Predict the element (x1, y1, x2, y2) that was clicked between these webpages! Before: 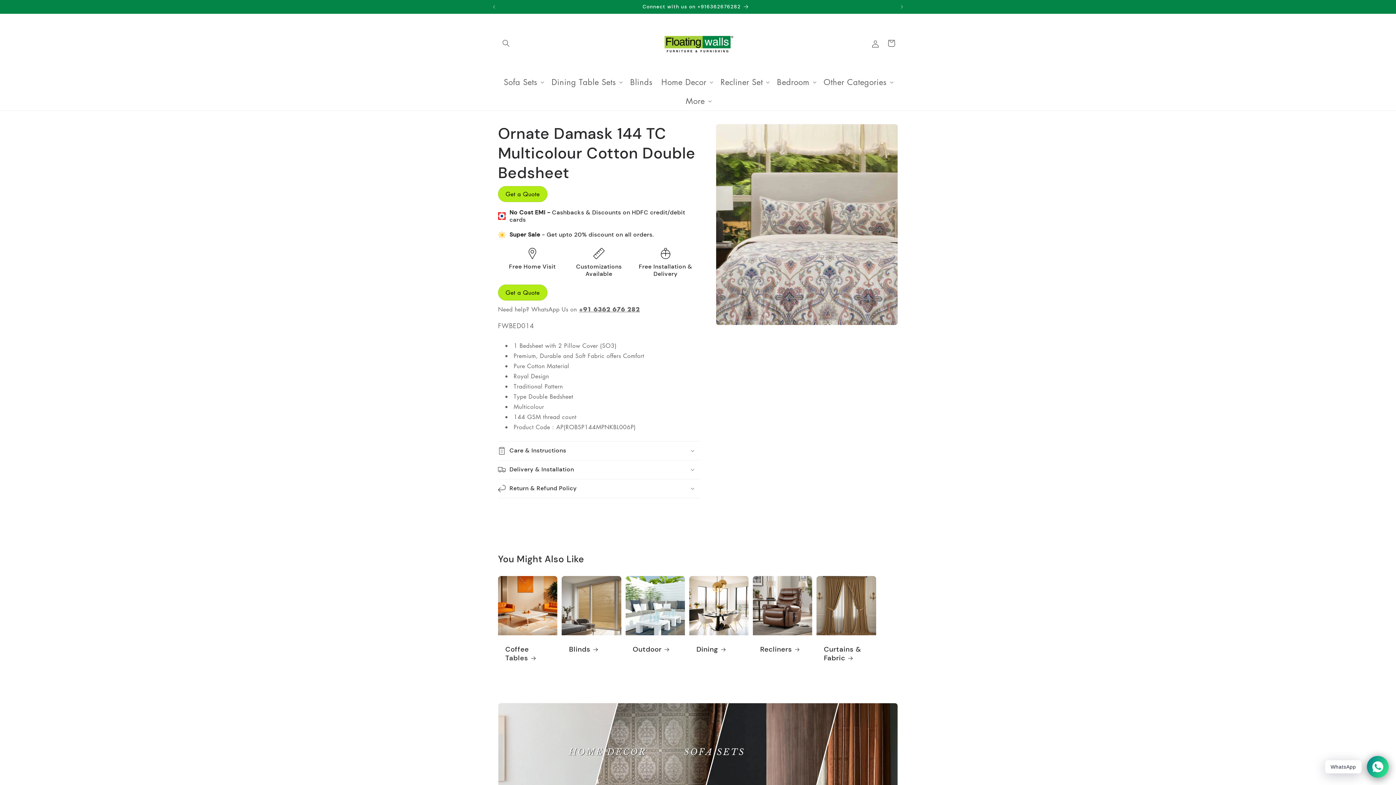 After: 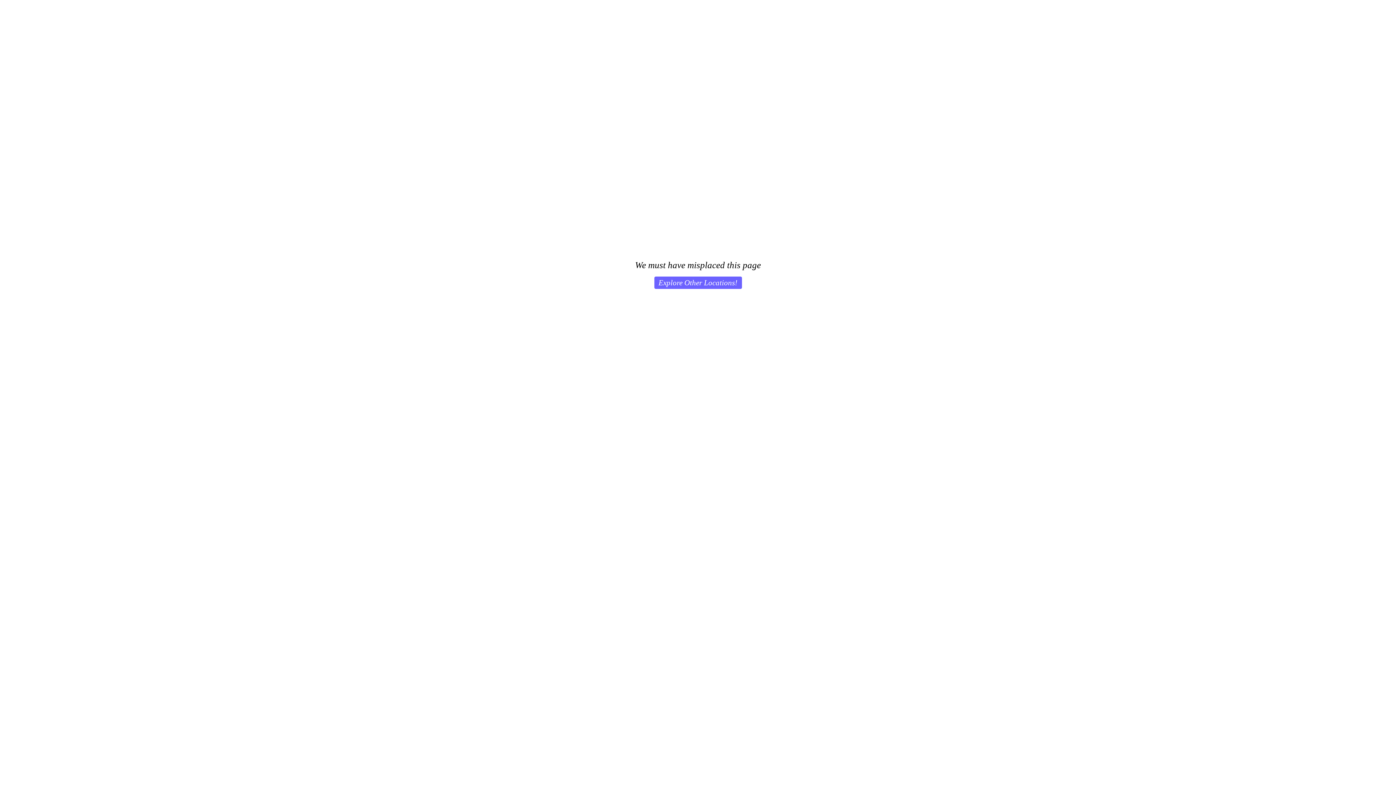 Action: bbox: (497, 0, 894, 13) label: 19 Years, 12 Stores | Find A Store Near You